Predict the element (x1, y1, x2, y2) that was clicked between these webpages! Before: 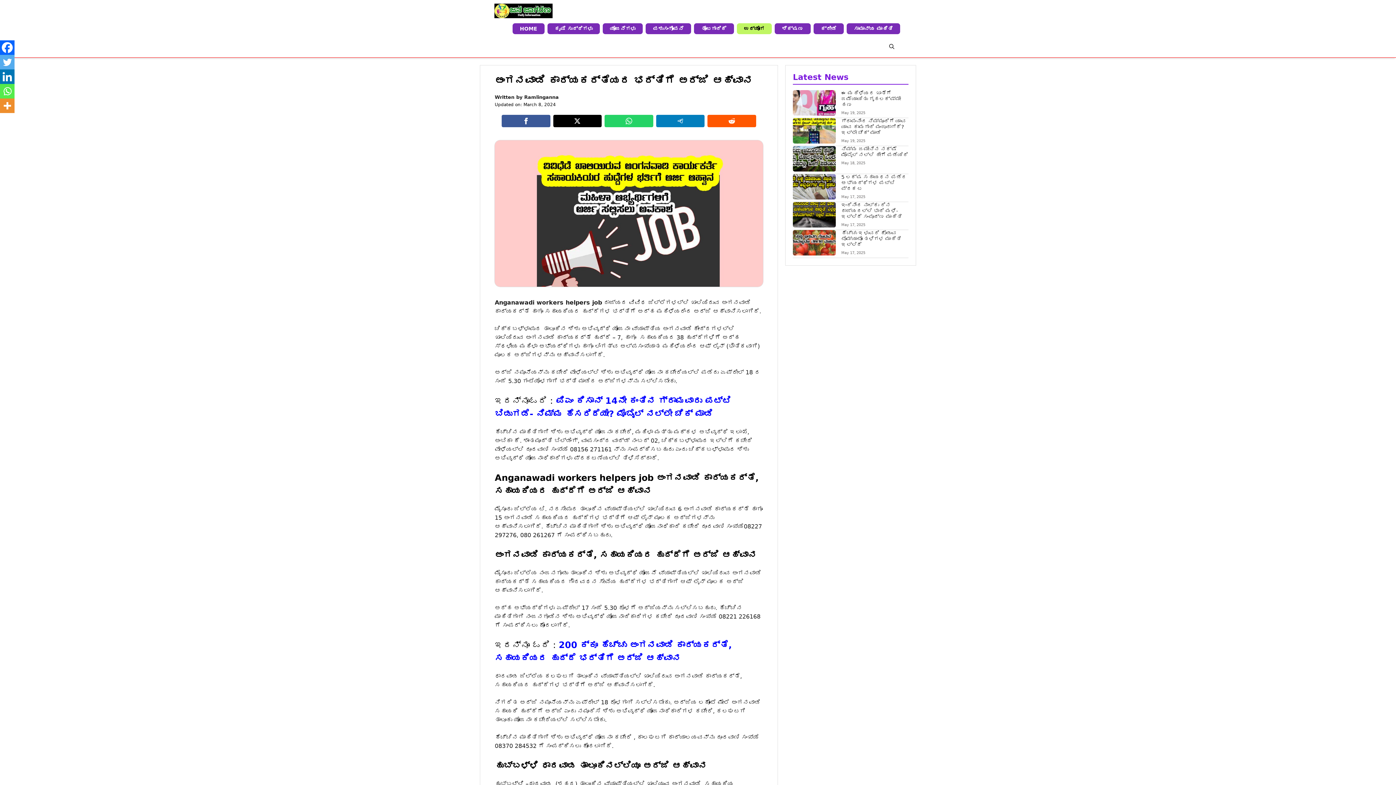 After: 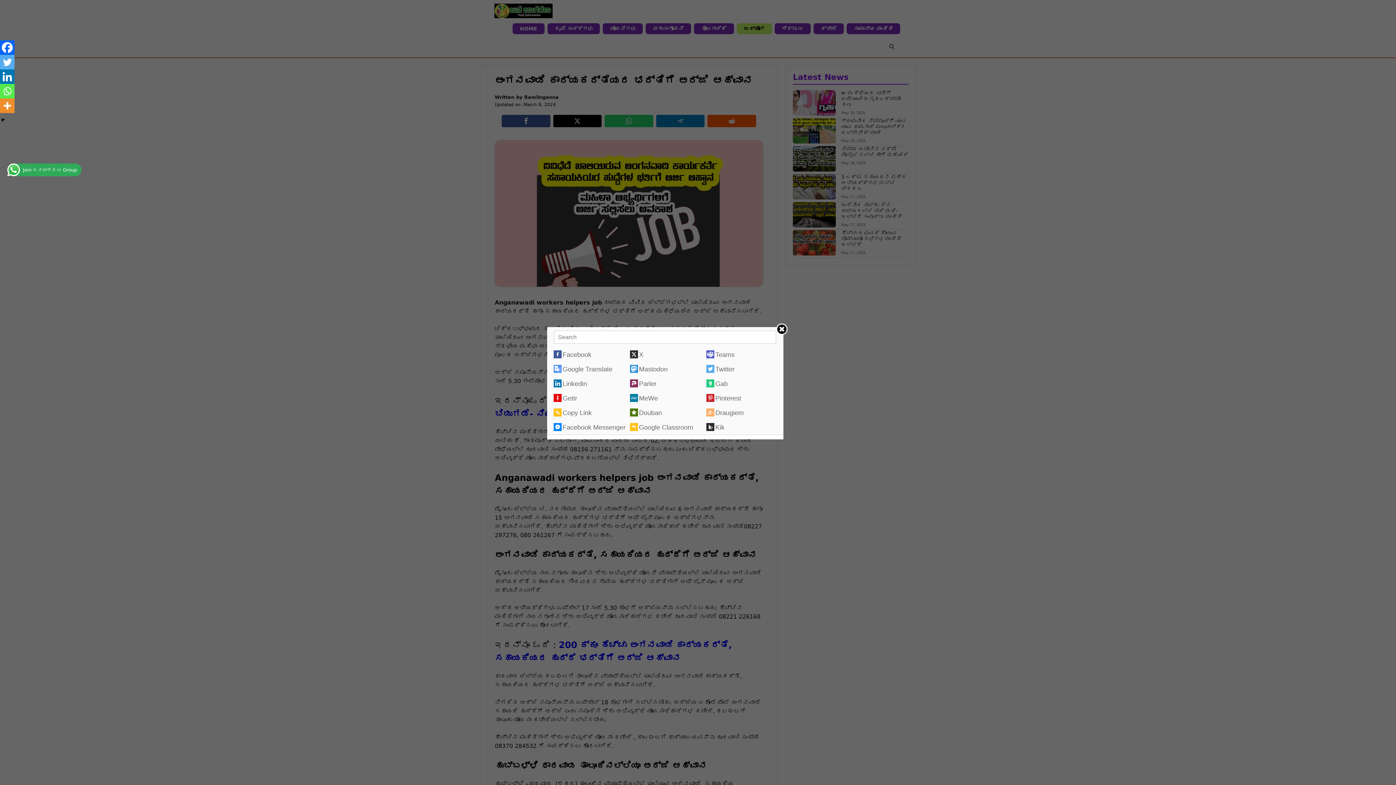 Action: label: More bbox: (0, 98, 14, 113)